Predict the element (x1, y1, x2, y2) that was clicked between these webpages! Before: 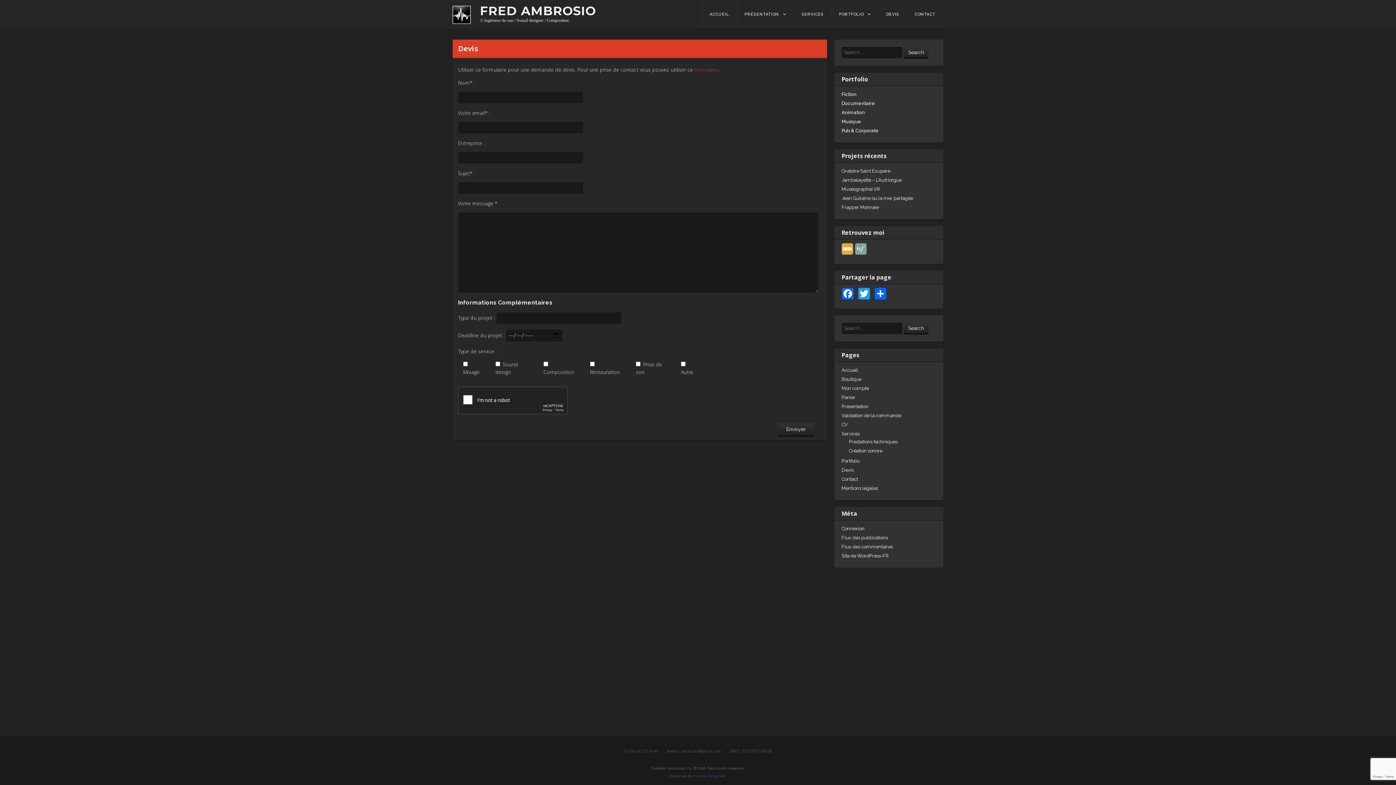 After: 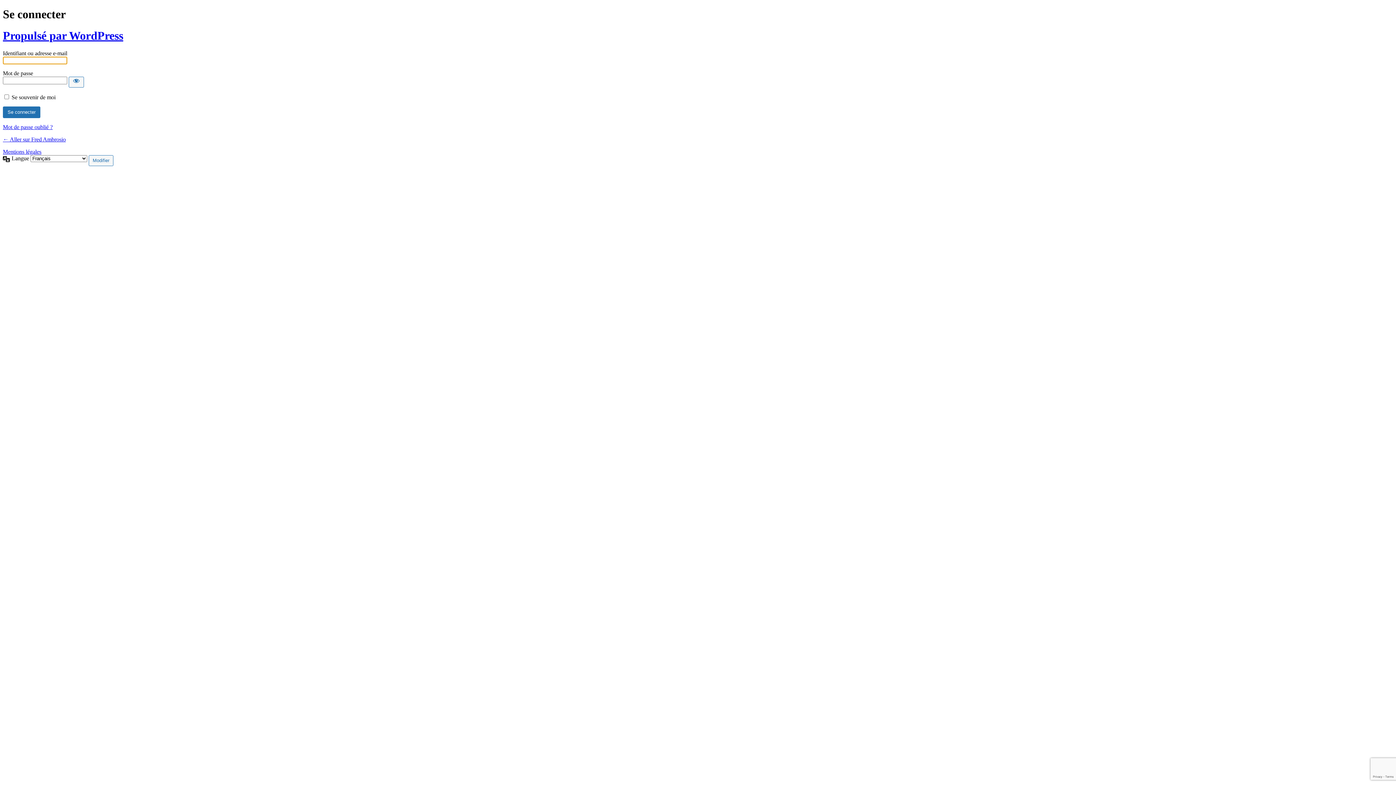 Action: bbox: (841, 526, 864, 531) label: Connexion